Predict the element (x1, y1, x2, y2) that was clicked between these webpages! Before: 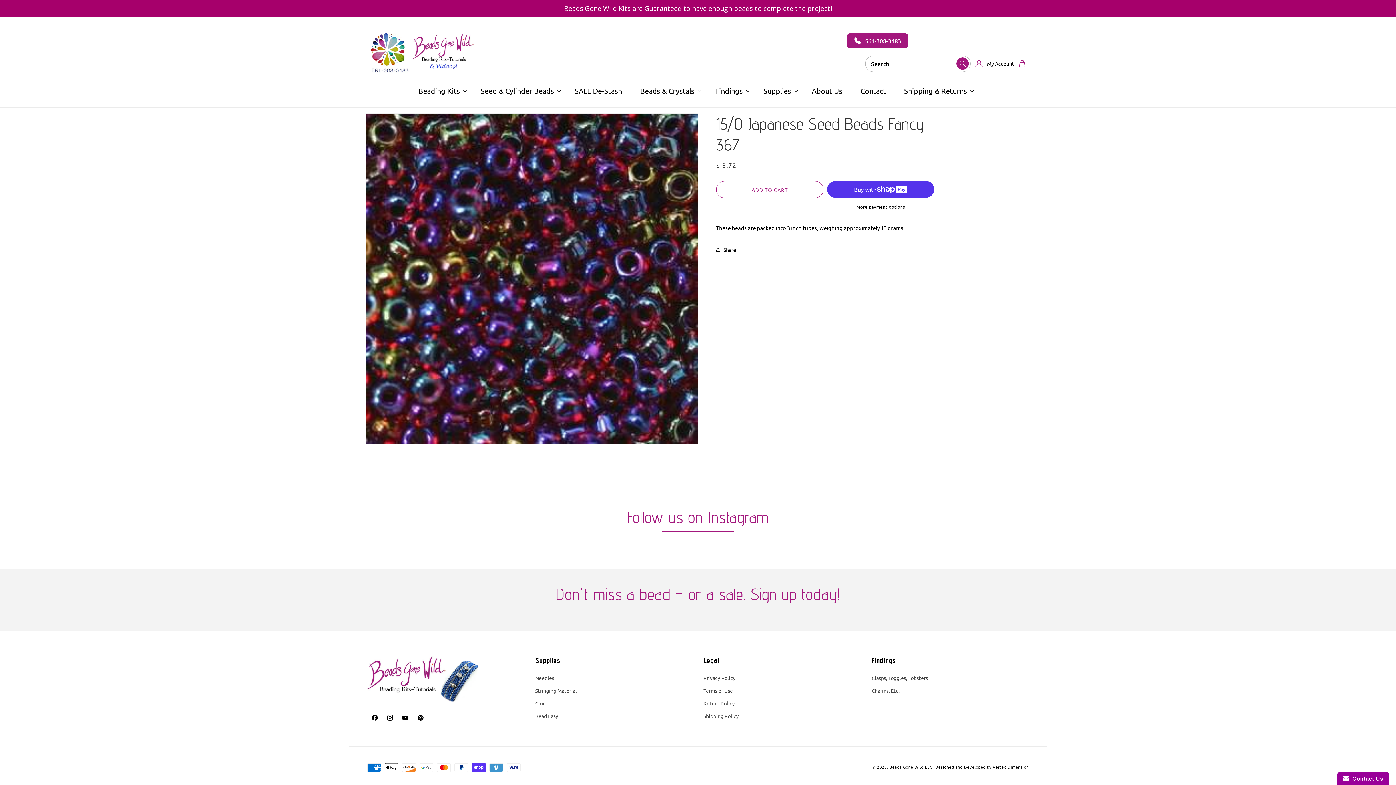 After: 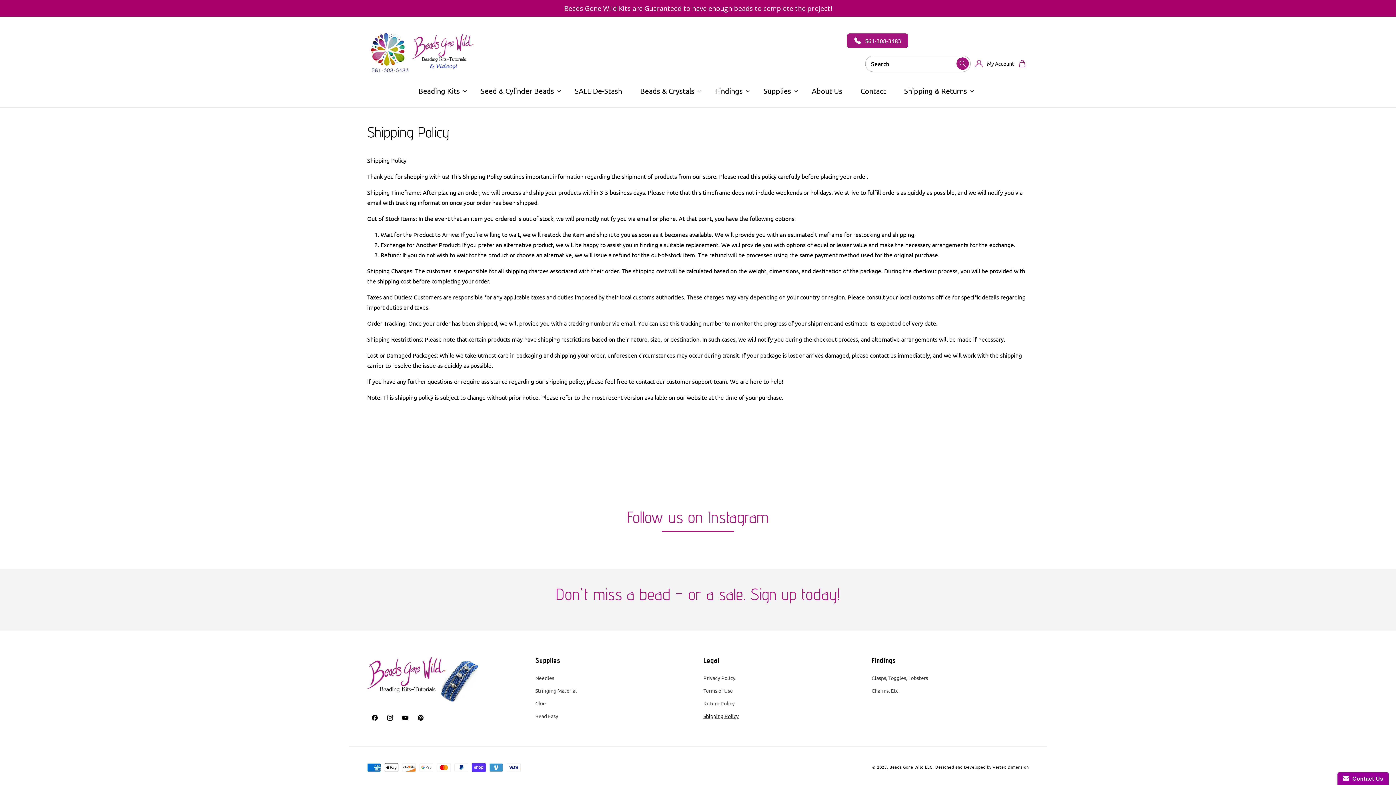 Action: bbox: (703, 710, 738, 722) label: Shipping Policy